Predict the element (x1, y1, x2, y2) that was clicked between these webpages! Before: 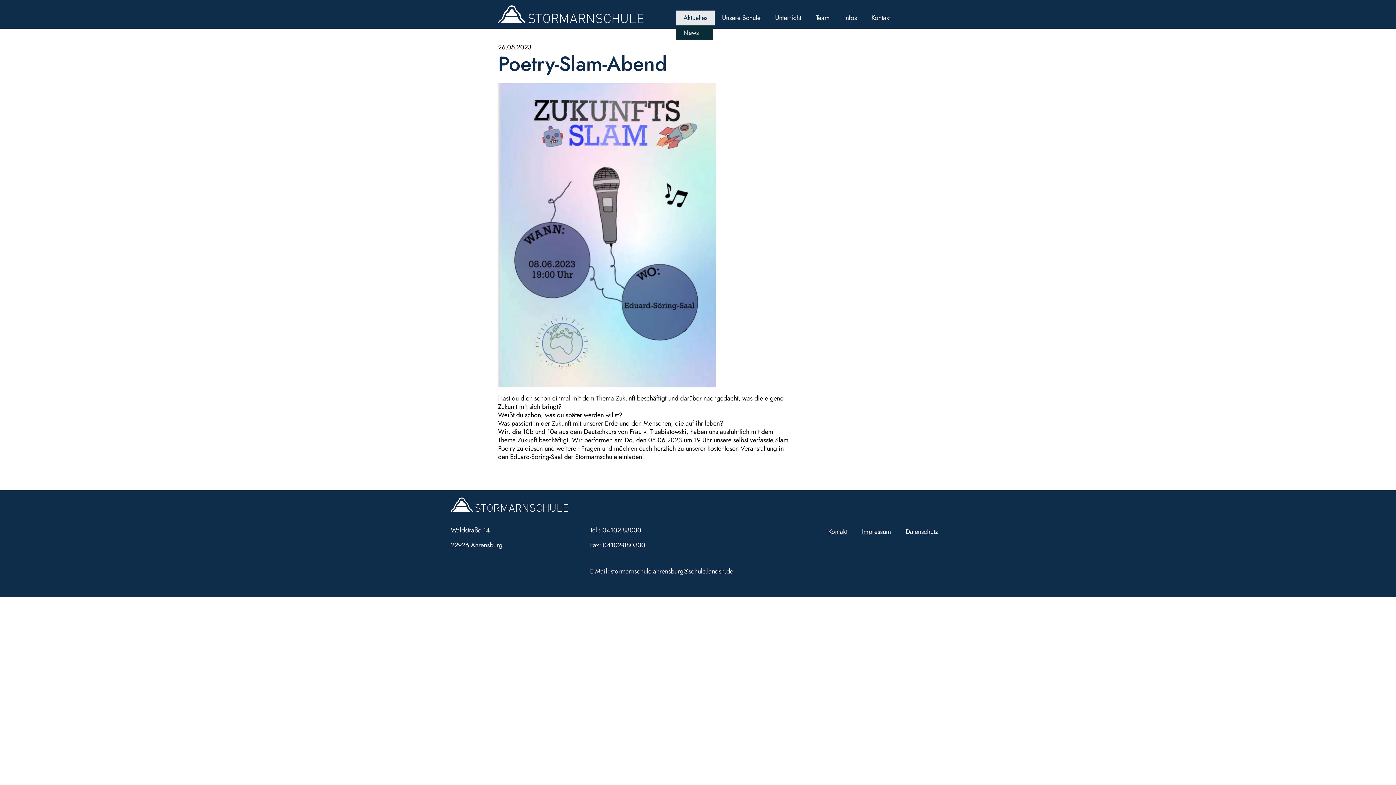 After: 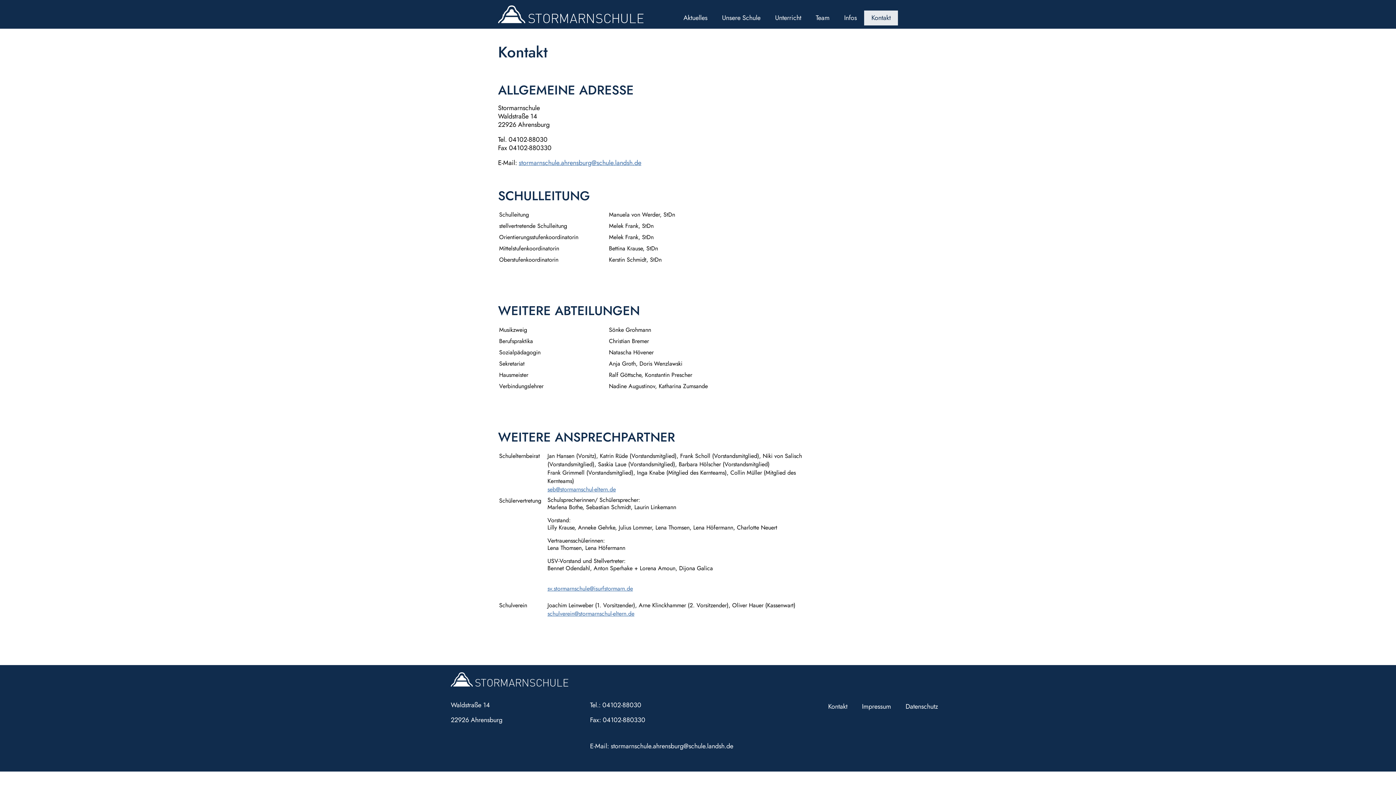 Action: bbox: (864, 10, 898, 25) label: Kontakt